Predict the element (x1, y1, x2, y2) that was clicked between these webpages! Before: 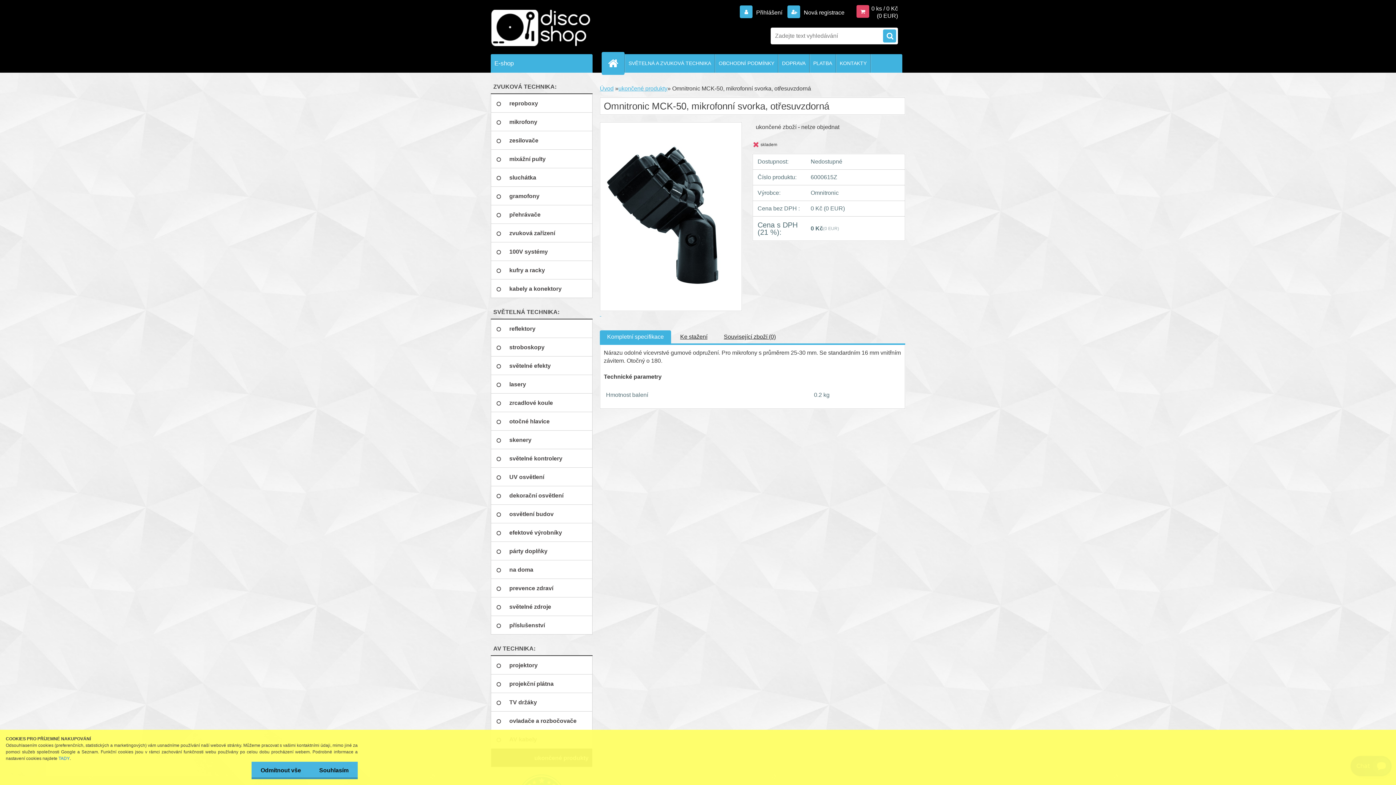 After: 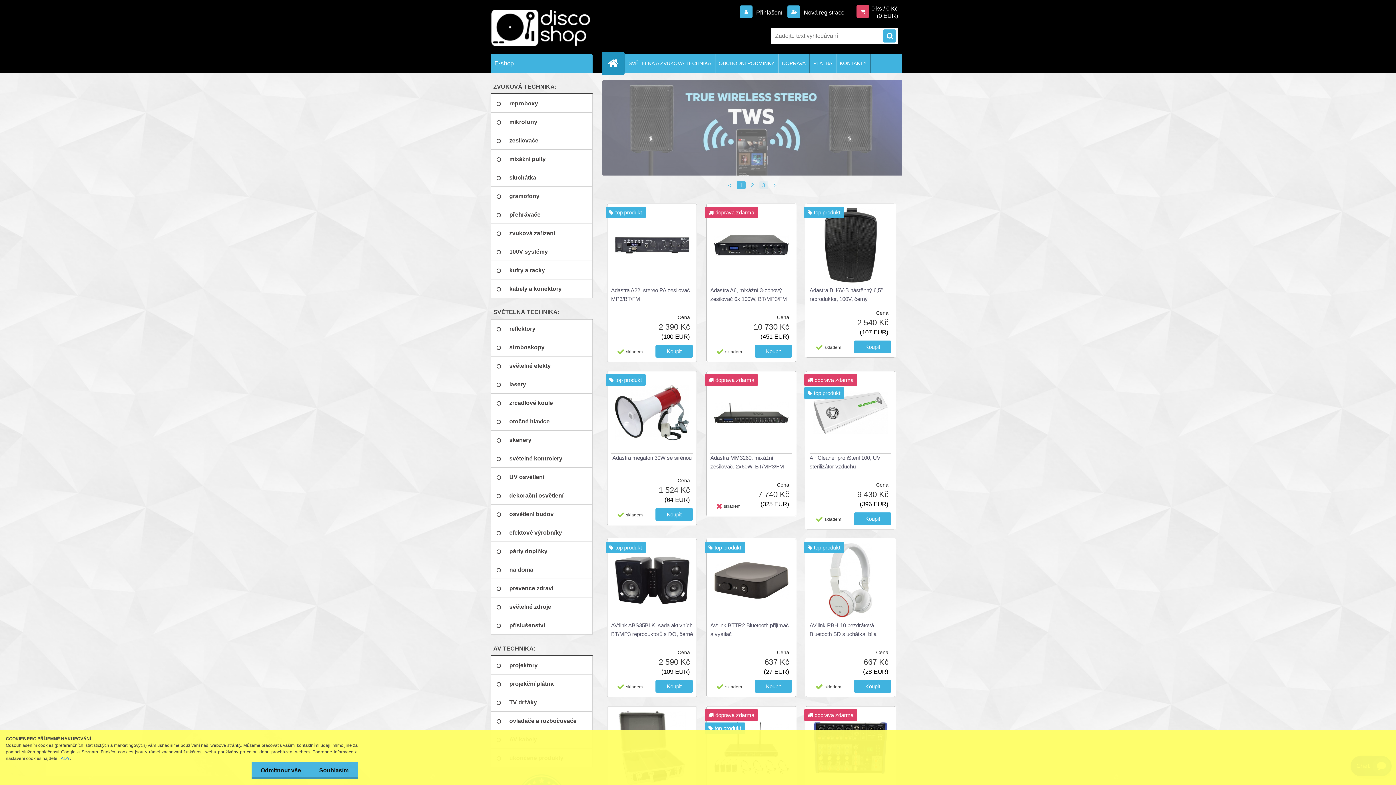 Action: bbox: (608, 54, 624, 72)